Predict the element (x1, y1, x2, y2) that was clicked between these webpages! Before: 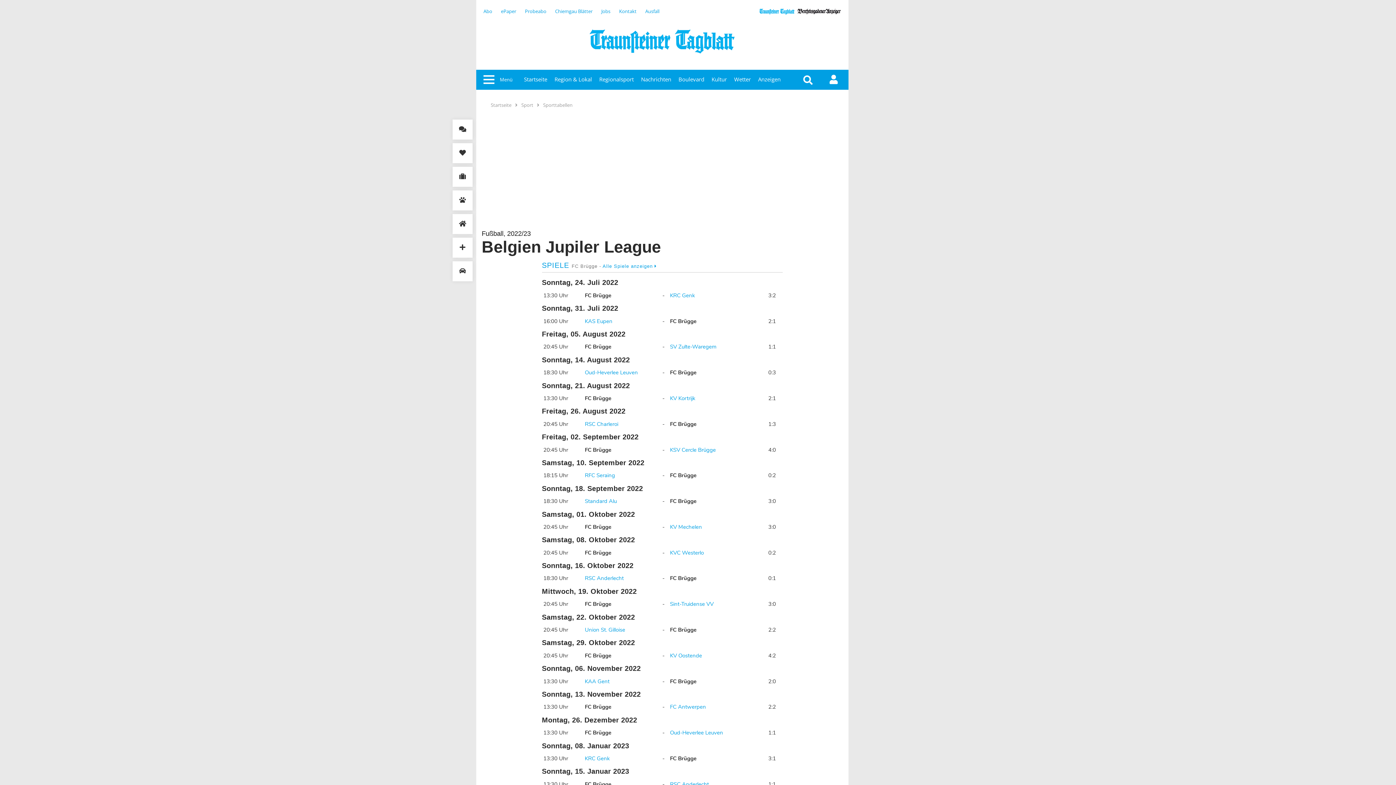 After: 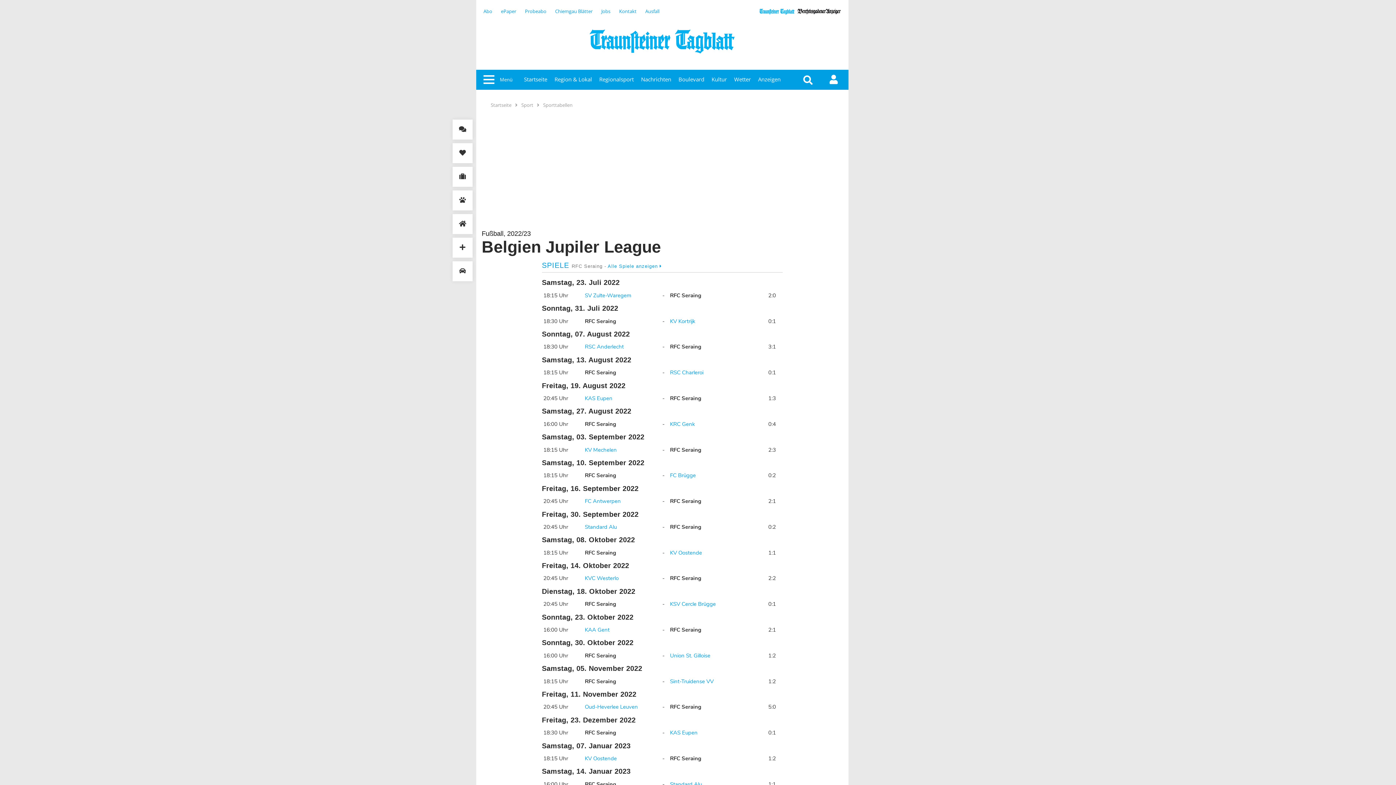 Action: bbox: (585, 472, 615, 479) label: RFC Seraing